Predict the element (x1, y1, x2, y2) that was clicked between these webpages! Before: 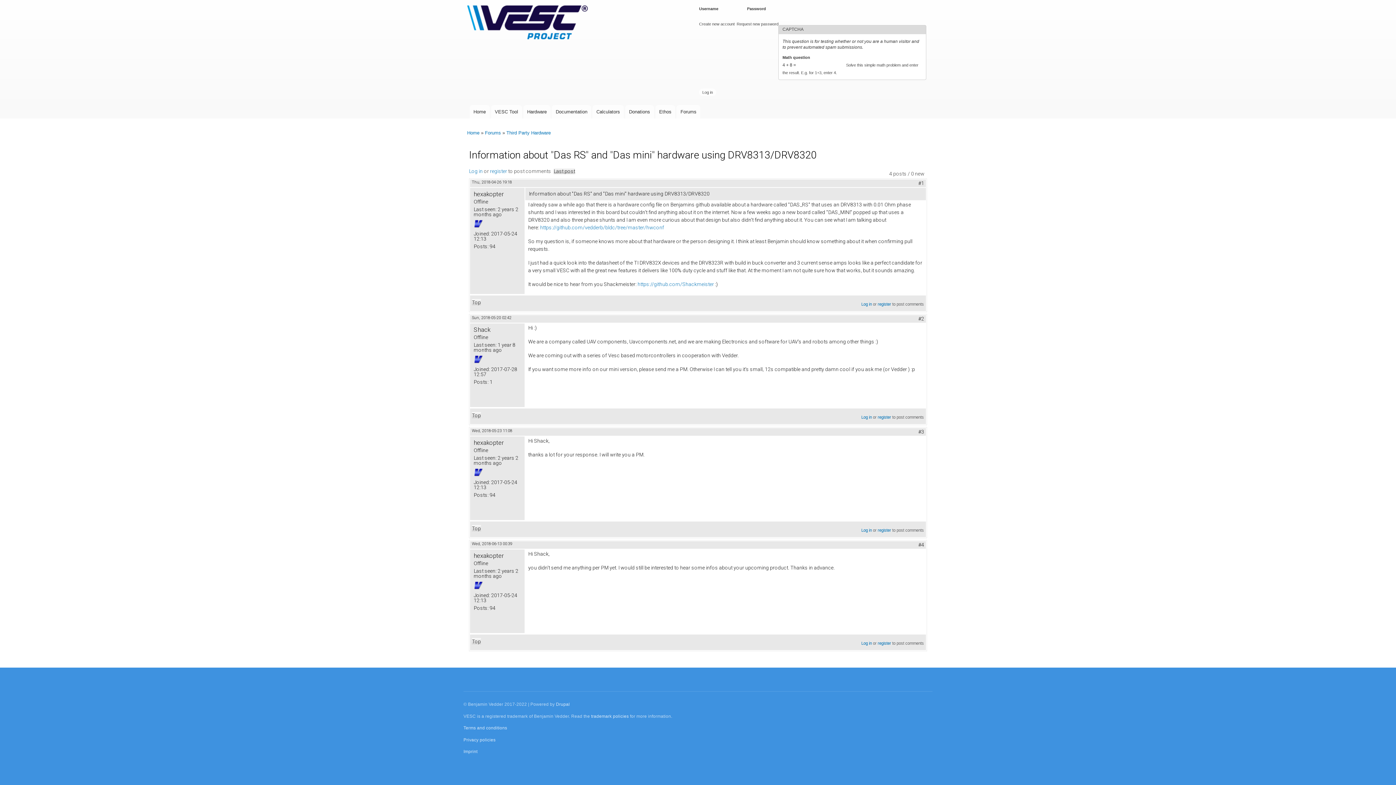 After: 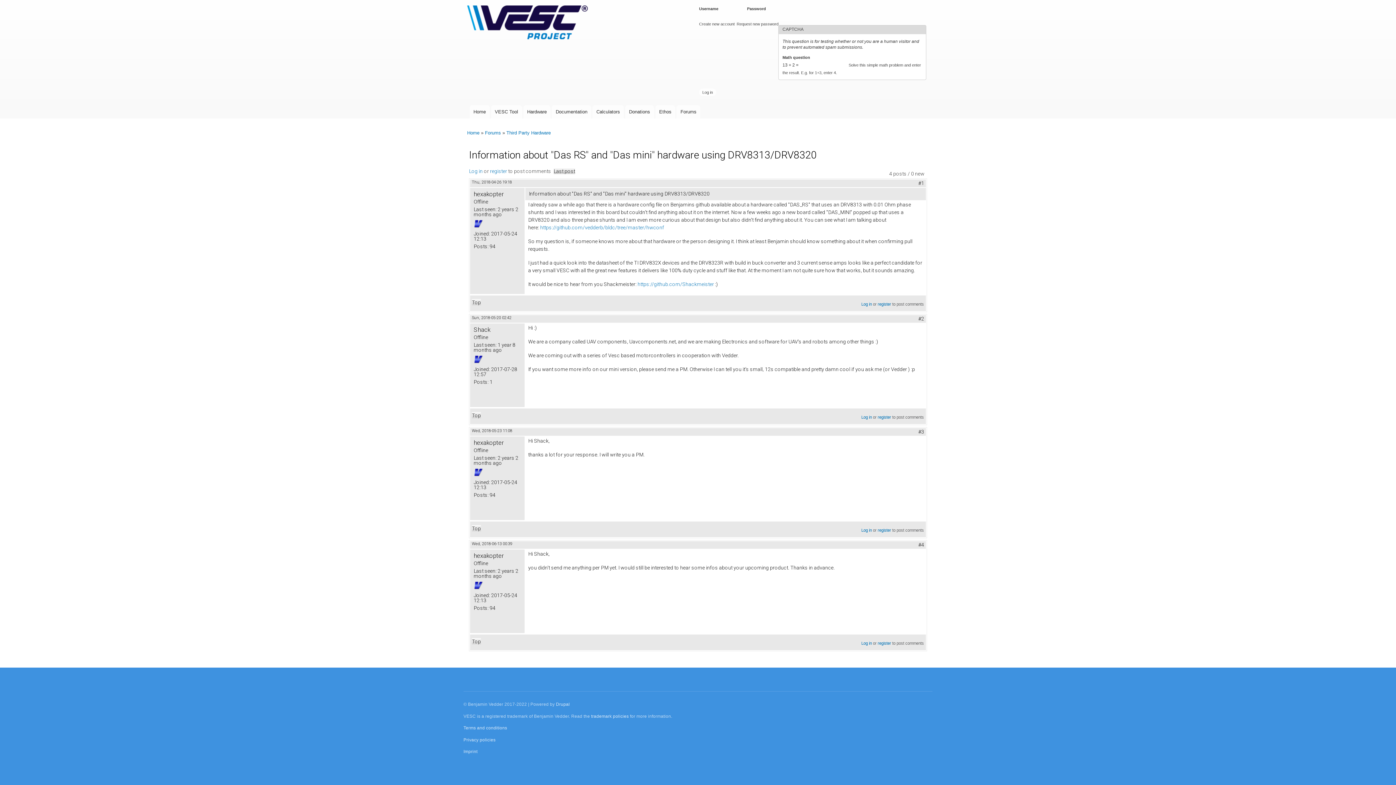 Action: bbox: (918, 429, 924, 435) label: #3